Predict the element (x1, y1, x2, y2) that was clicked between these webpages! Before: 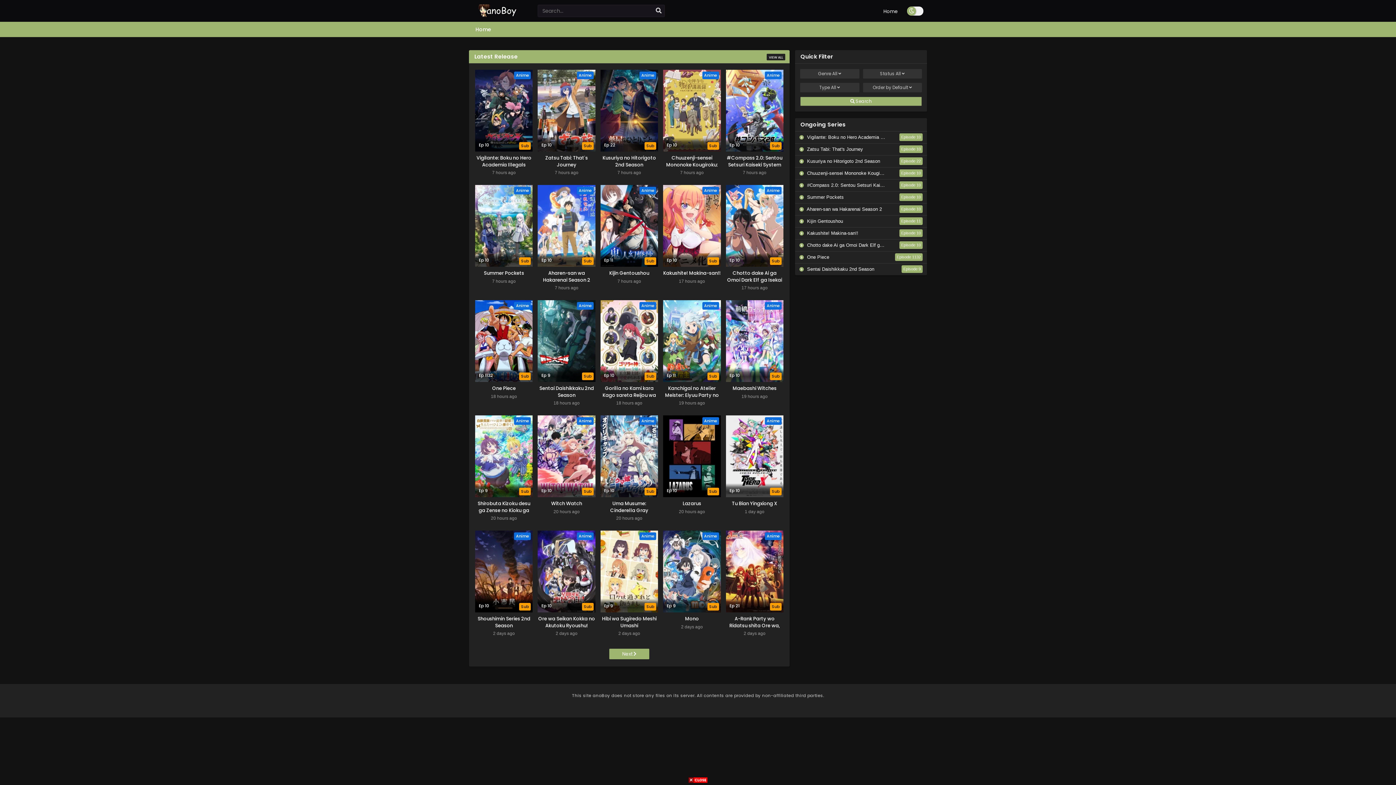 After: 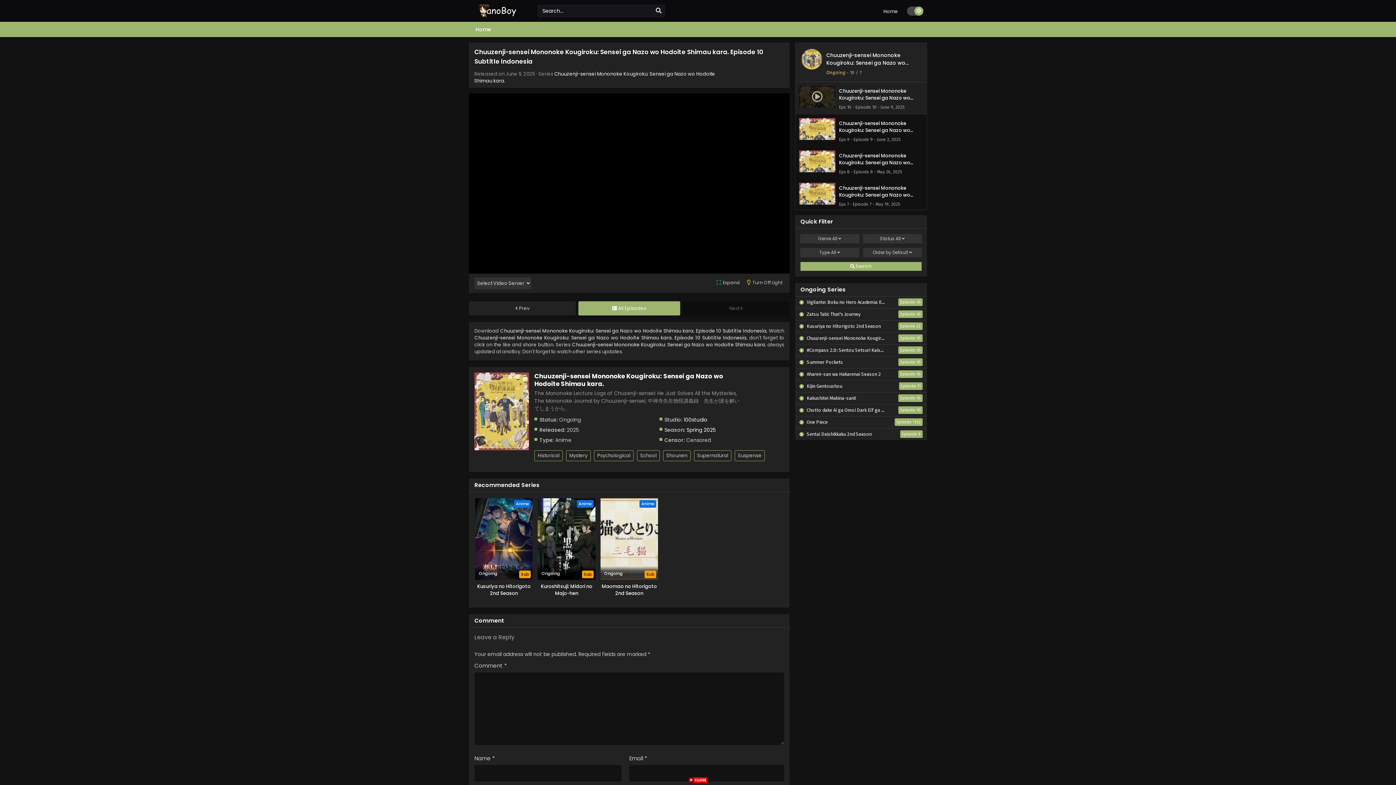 Action: bbox: (795, 167, 927, 179) label:  Chuuzenji-sensei Mononoke Kougiroku: Sensei ga Nazo wo Hodoite Shimau kara.
Episode 10